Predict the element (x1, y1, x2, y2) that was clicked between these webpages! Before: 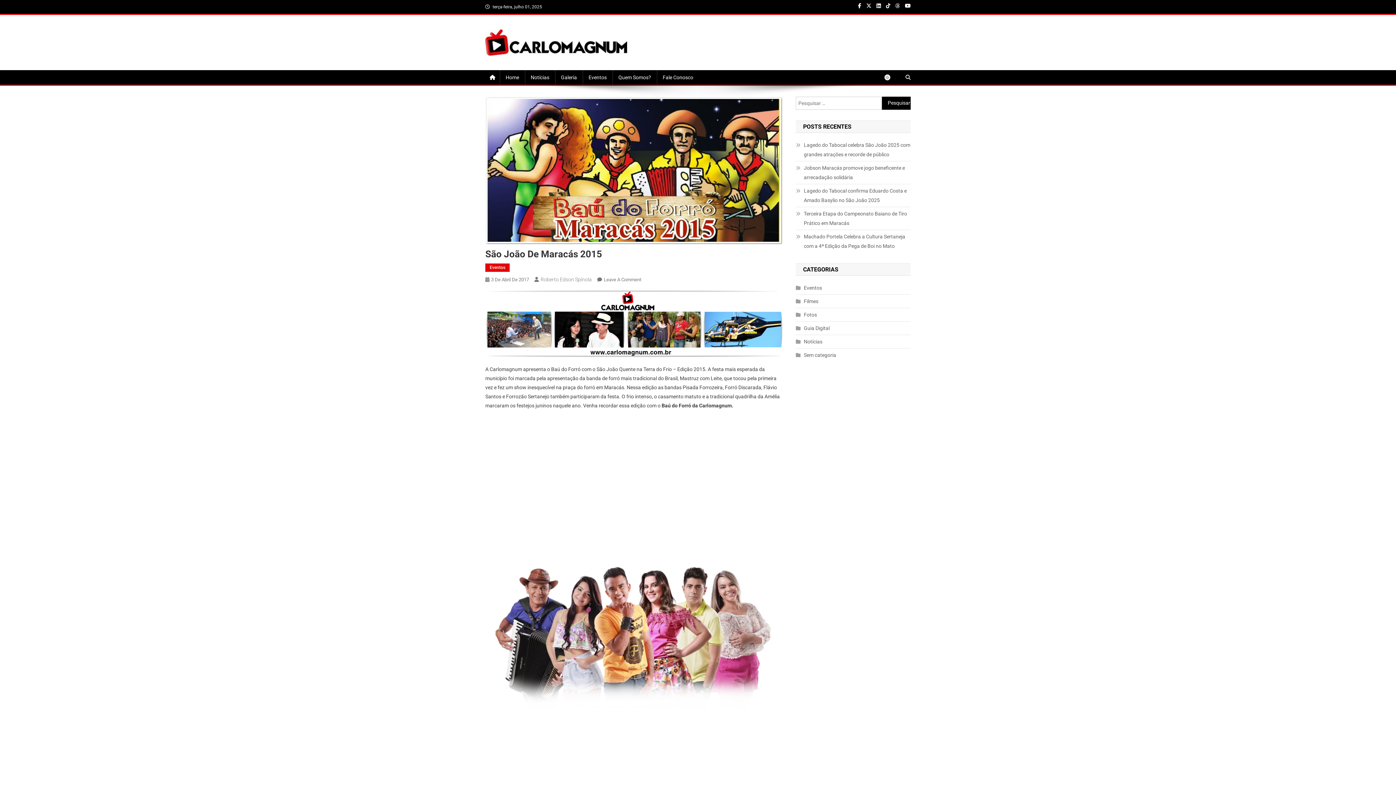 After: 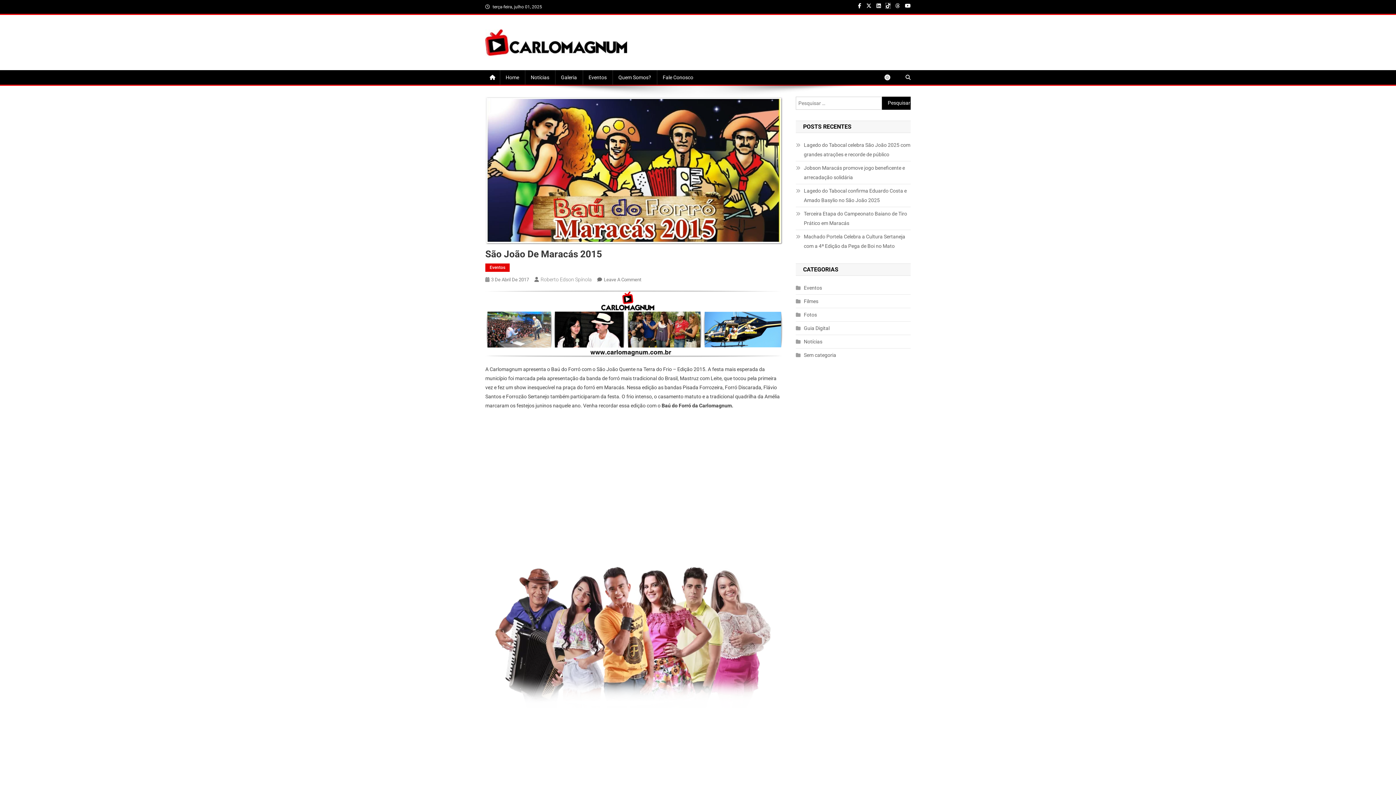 Action: bbox: (886, 3, 890, 8)